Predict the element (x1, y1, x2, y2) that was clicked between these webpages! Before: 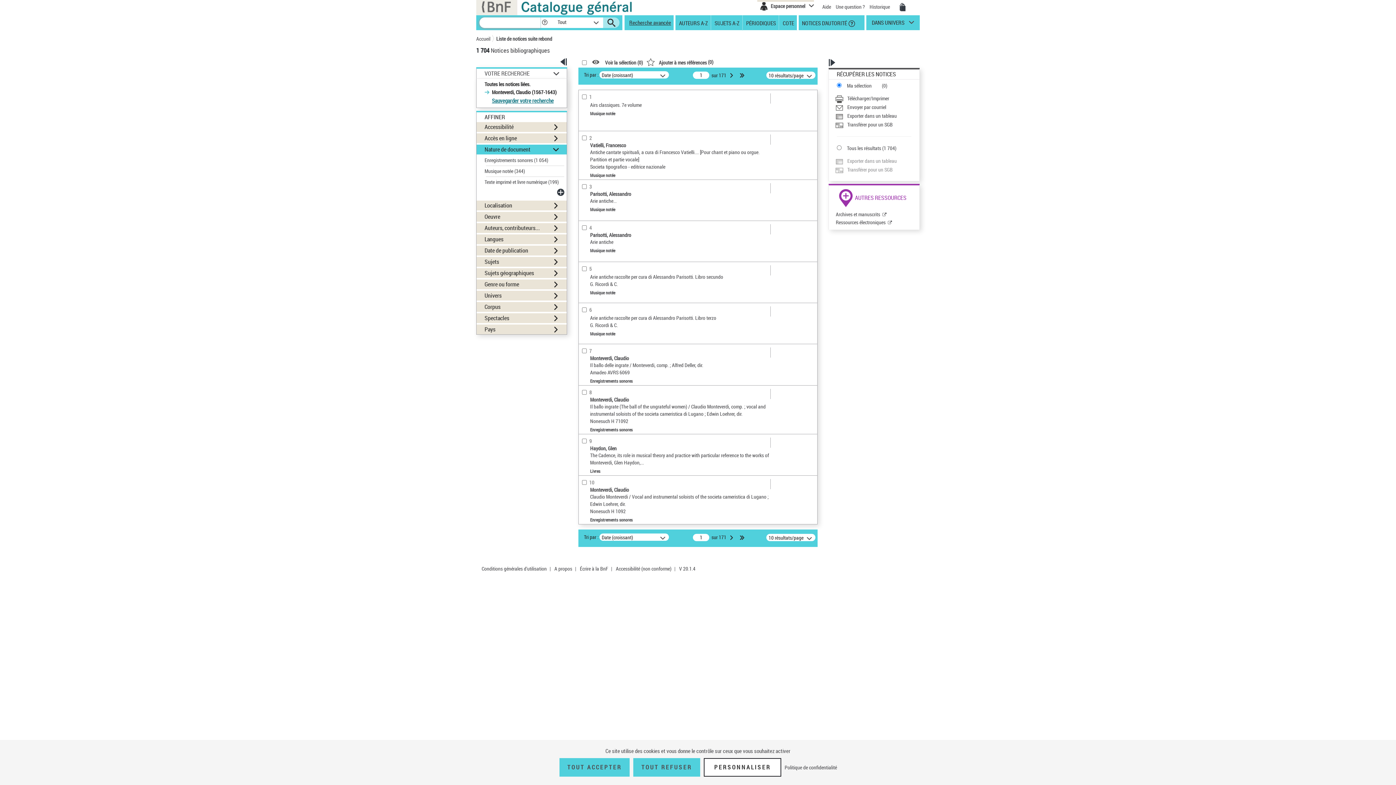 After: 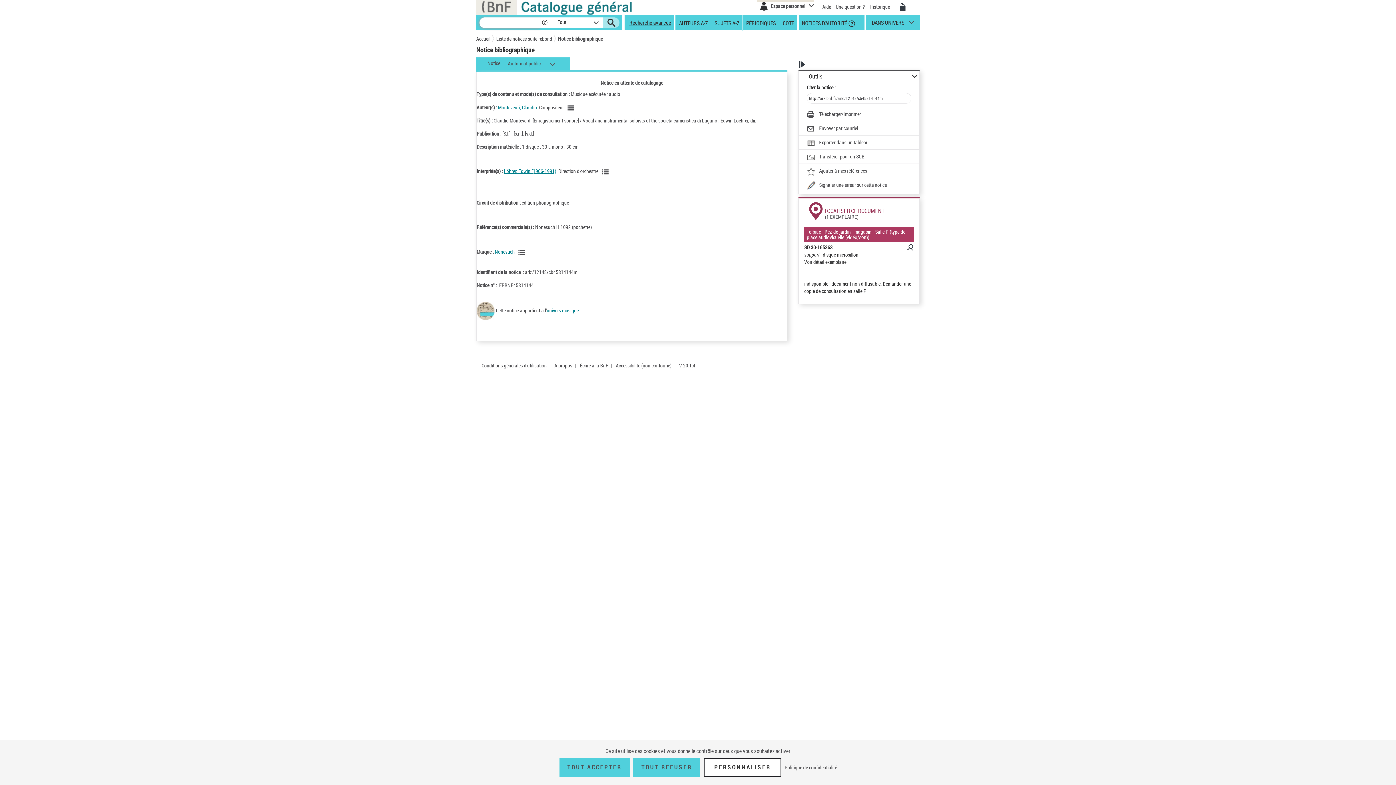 Action: bbox: (590, 487, 774, 515) label: Monteverdi, Claudio

Claudio Monteverdi / Vocal and instrumental soloists of the societa cameristica di Lugano ; Edwin Loehrer, dir.
Nonesuch H 1092